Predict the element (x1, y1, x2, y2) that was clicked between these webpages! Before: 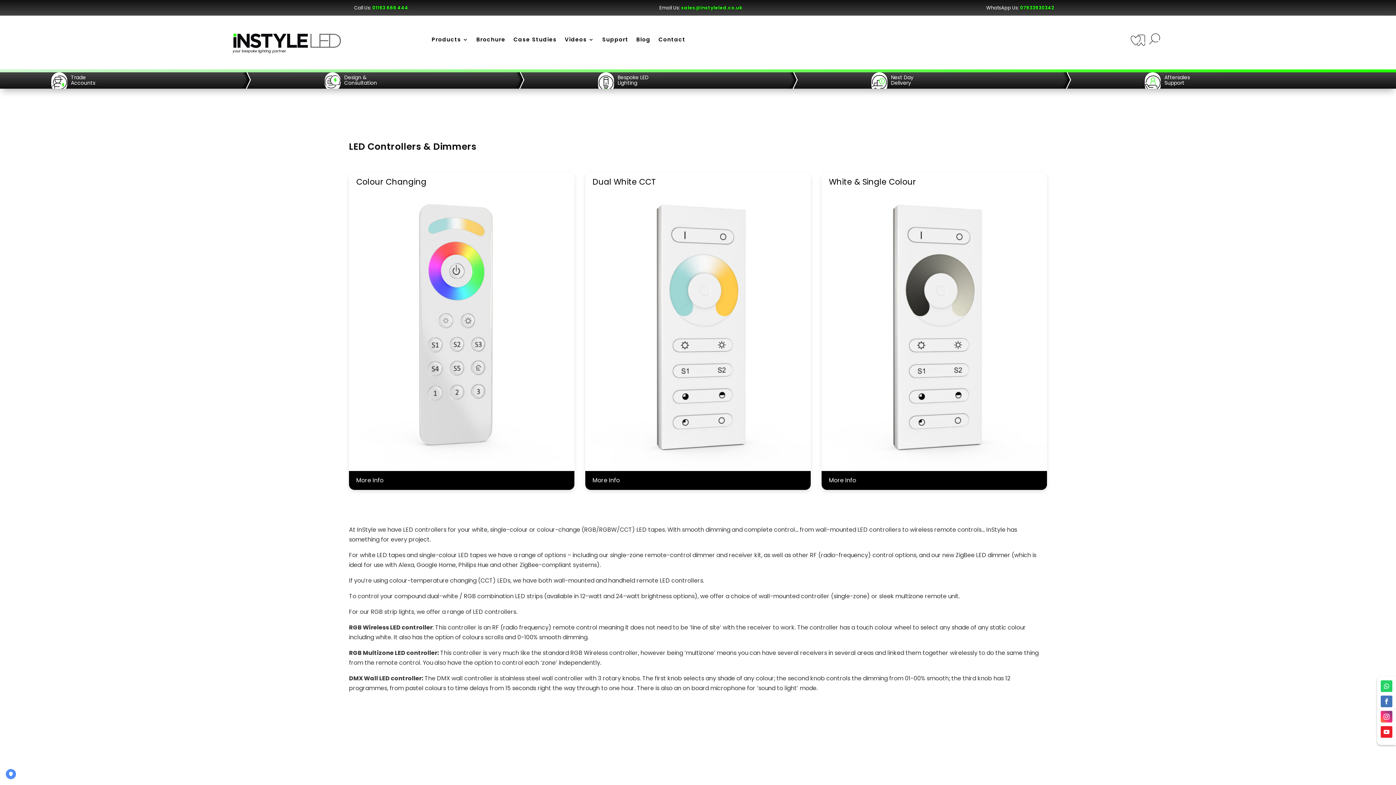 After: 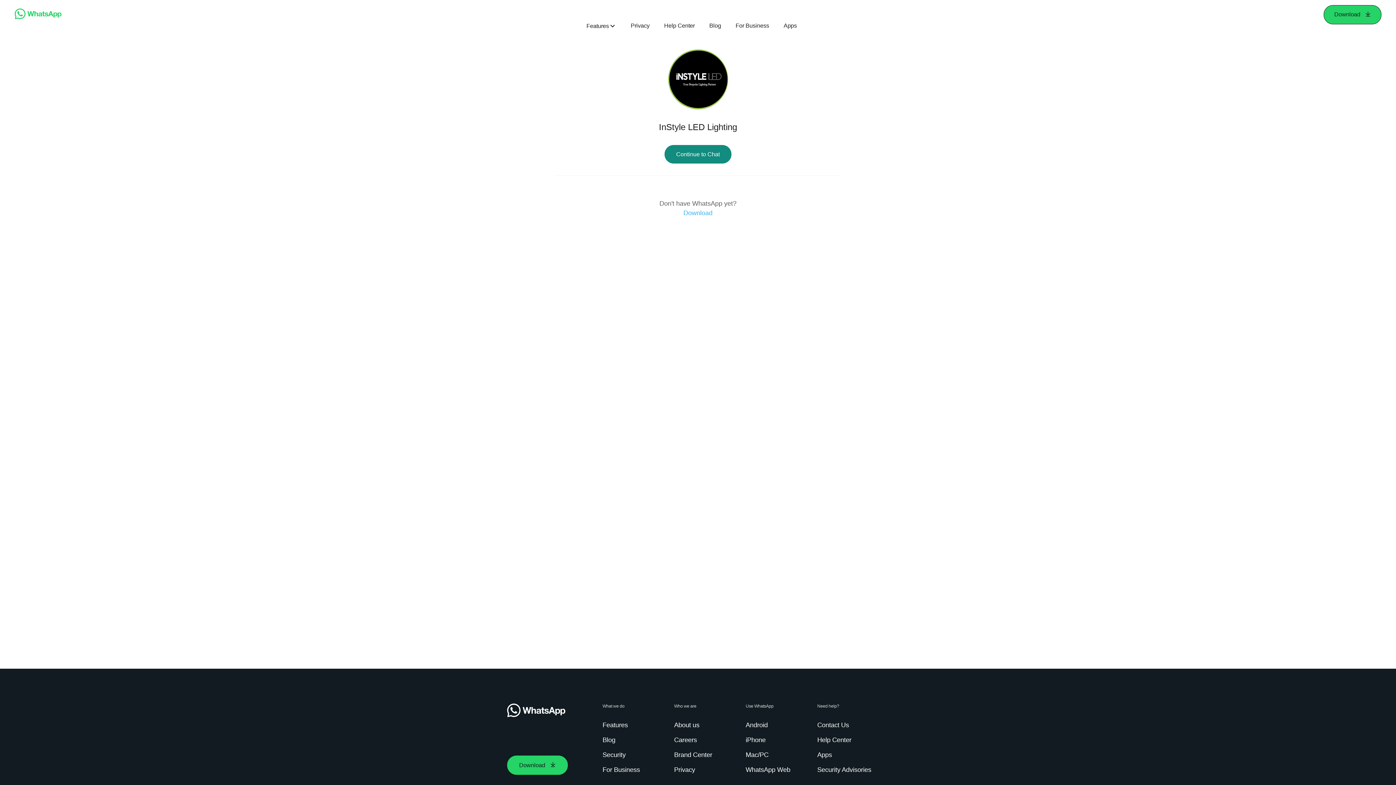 Action: bbox: (1020, 4, 1054, 11) label: 07933930342